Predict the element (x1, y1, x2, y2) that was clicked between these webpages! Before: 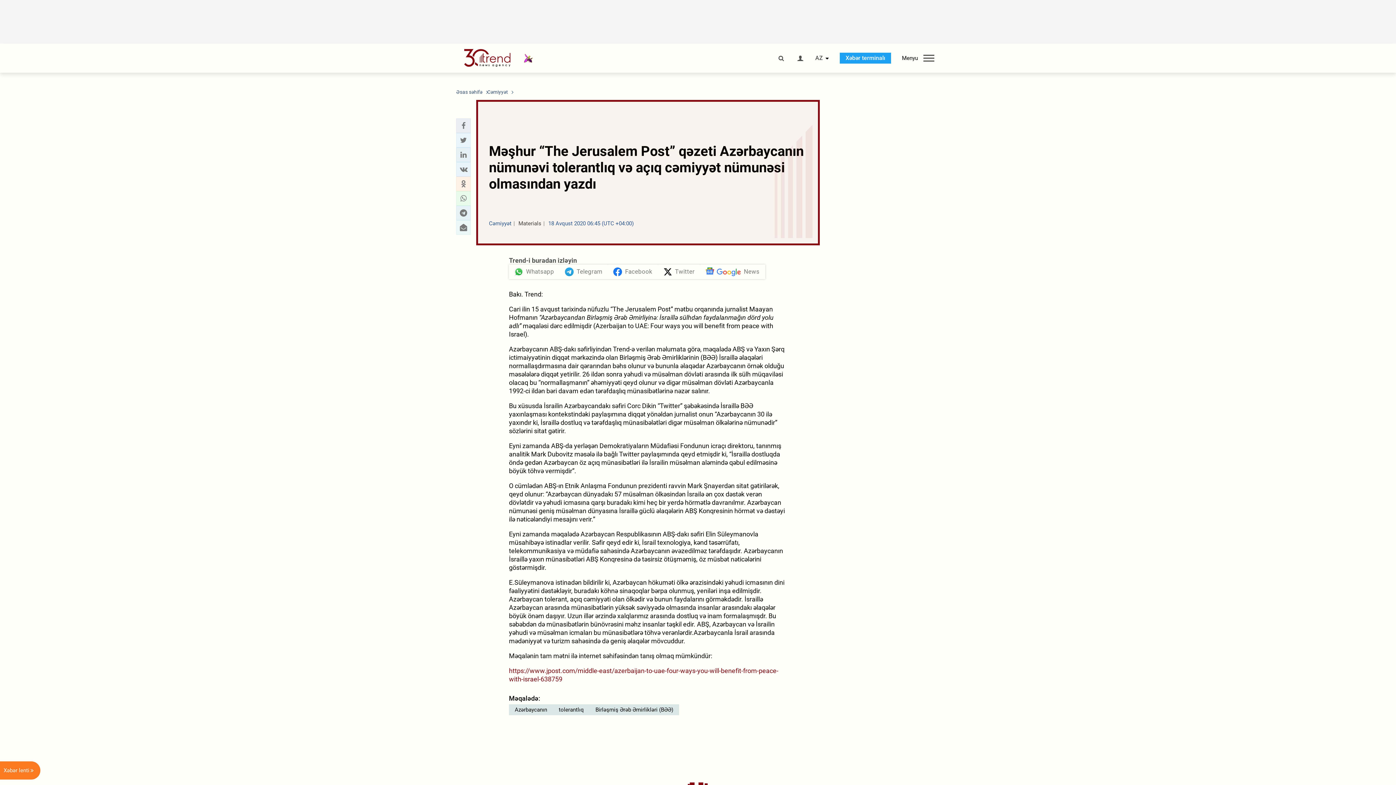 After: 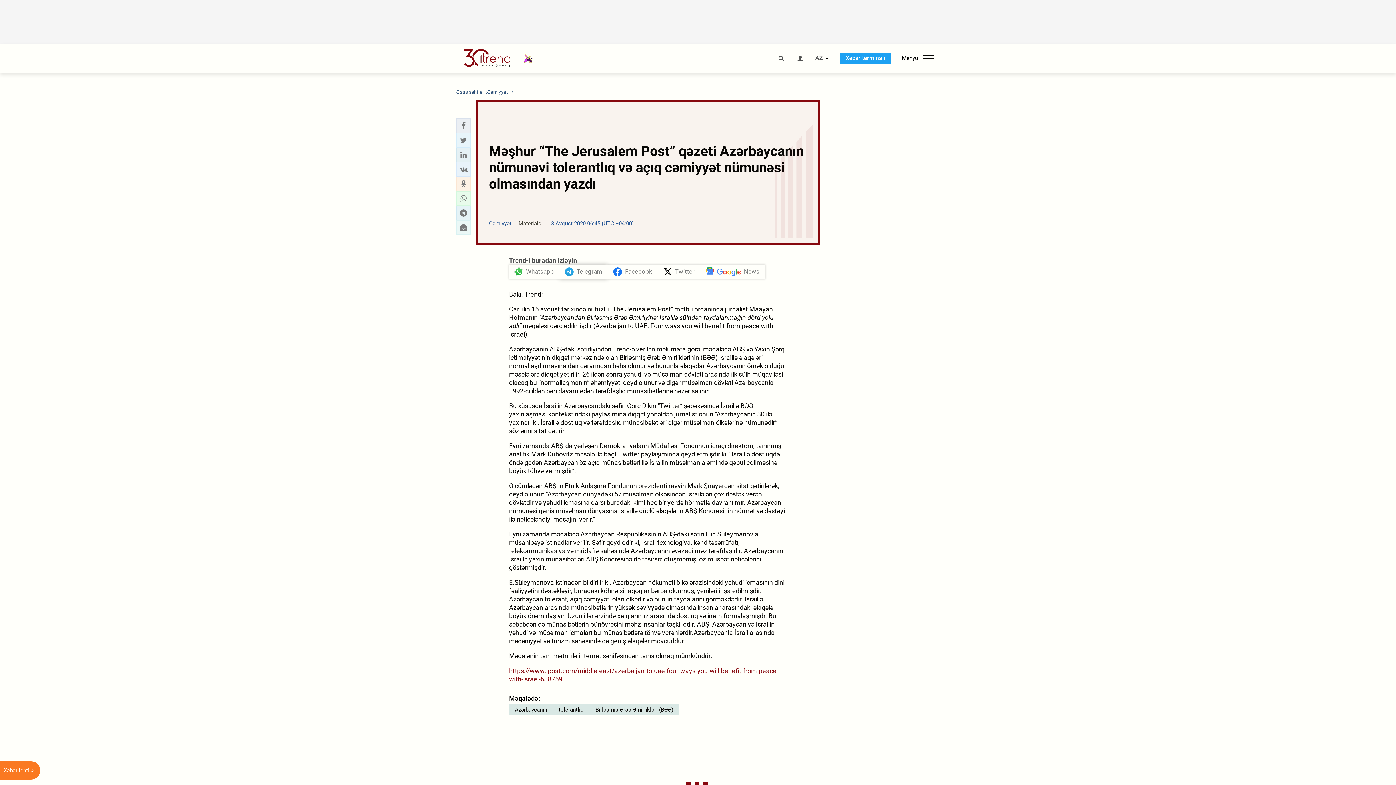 Action: bbox: (559, 264, 608, 279) label: Telegram